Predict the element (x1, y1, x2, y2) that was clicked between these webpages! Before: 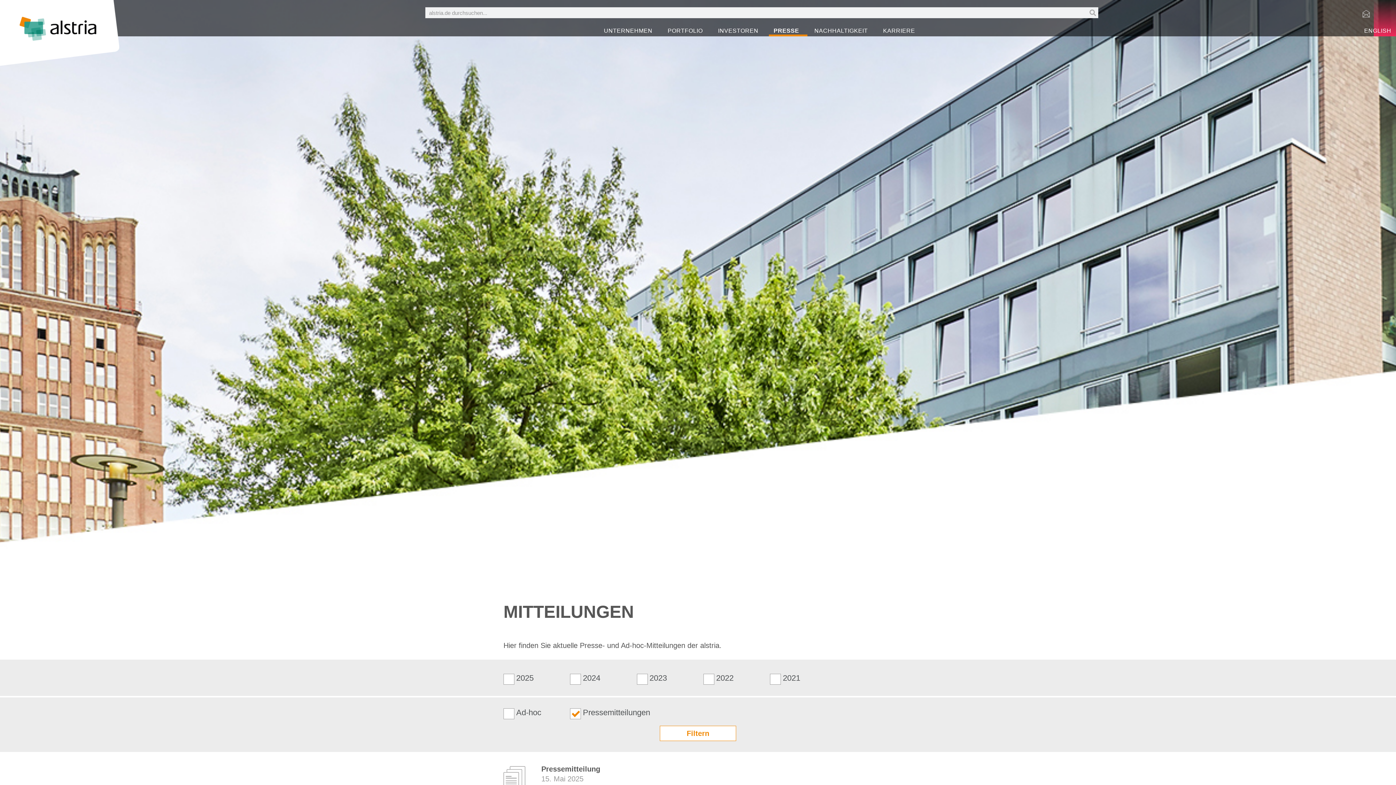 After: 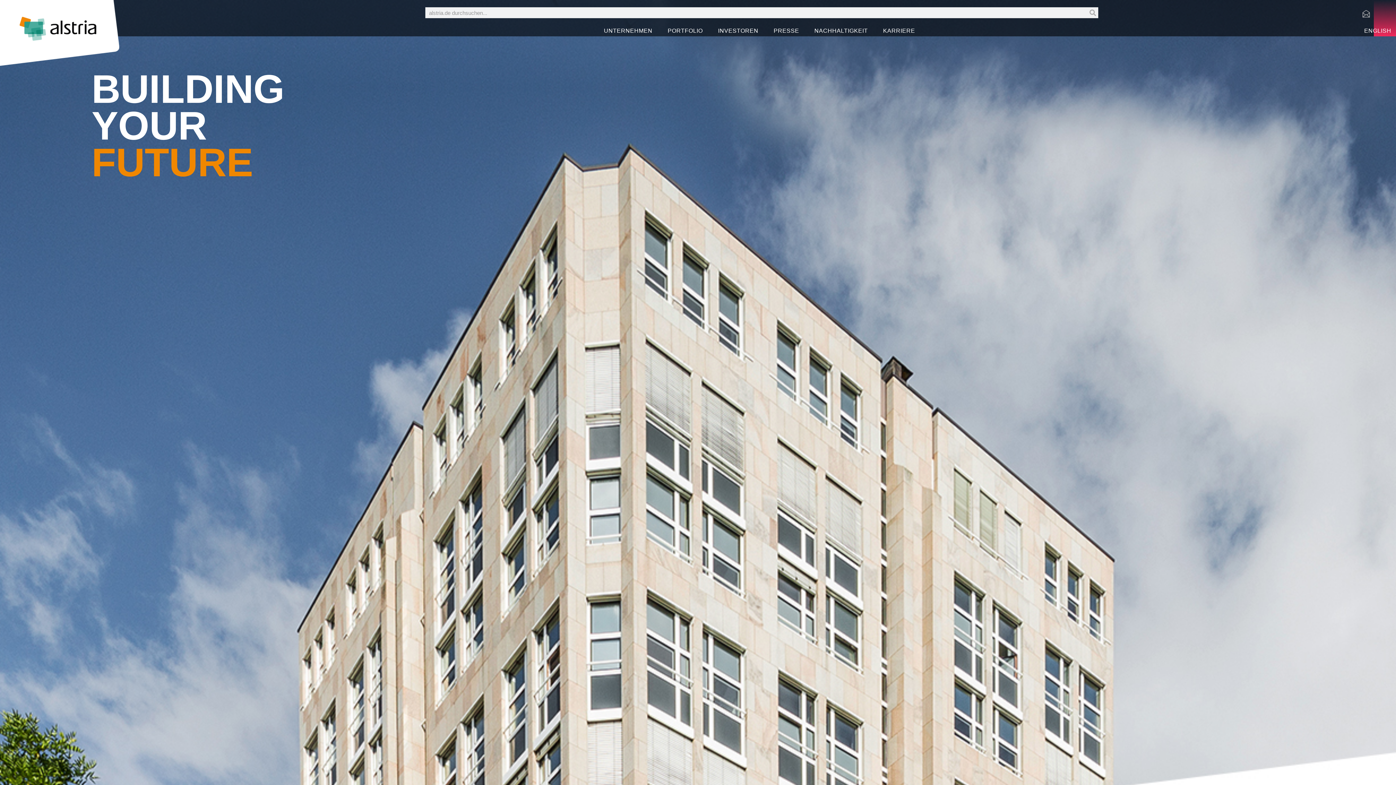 Action: bbox: (0, 0, 132, 65)